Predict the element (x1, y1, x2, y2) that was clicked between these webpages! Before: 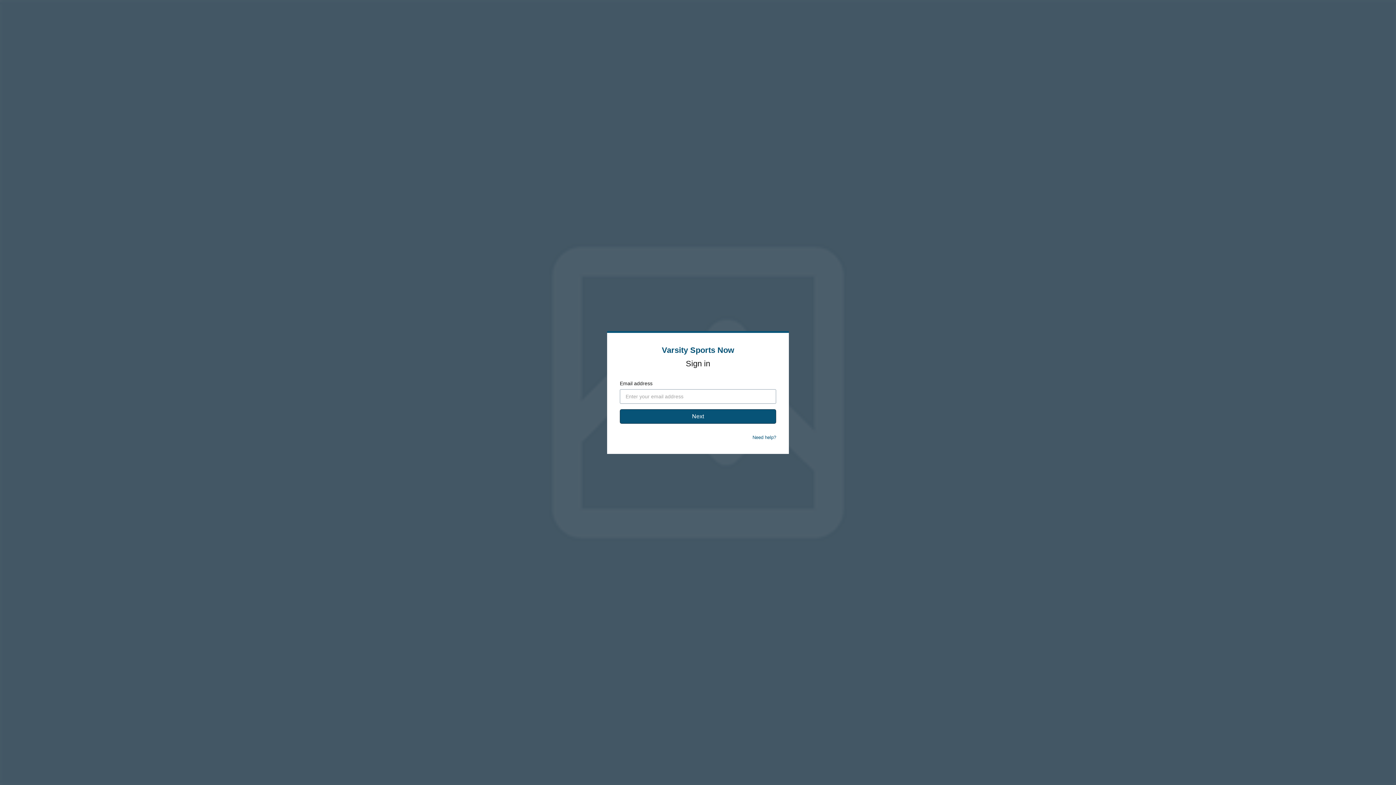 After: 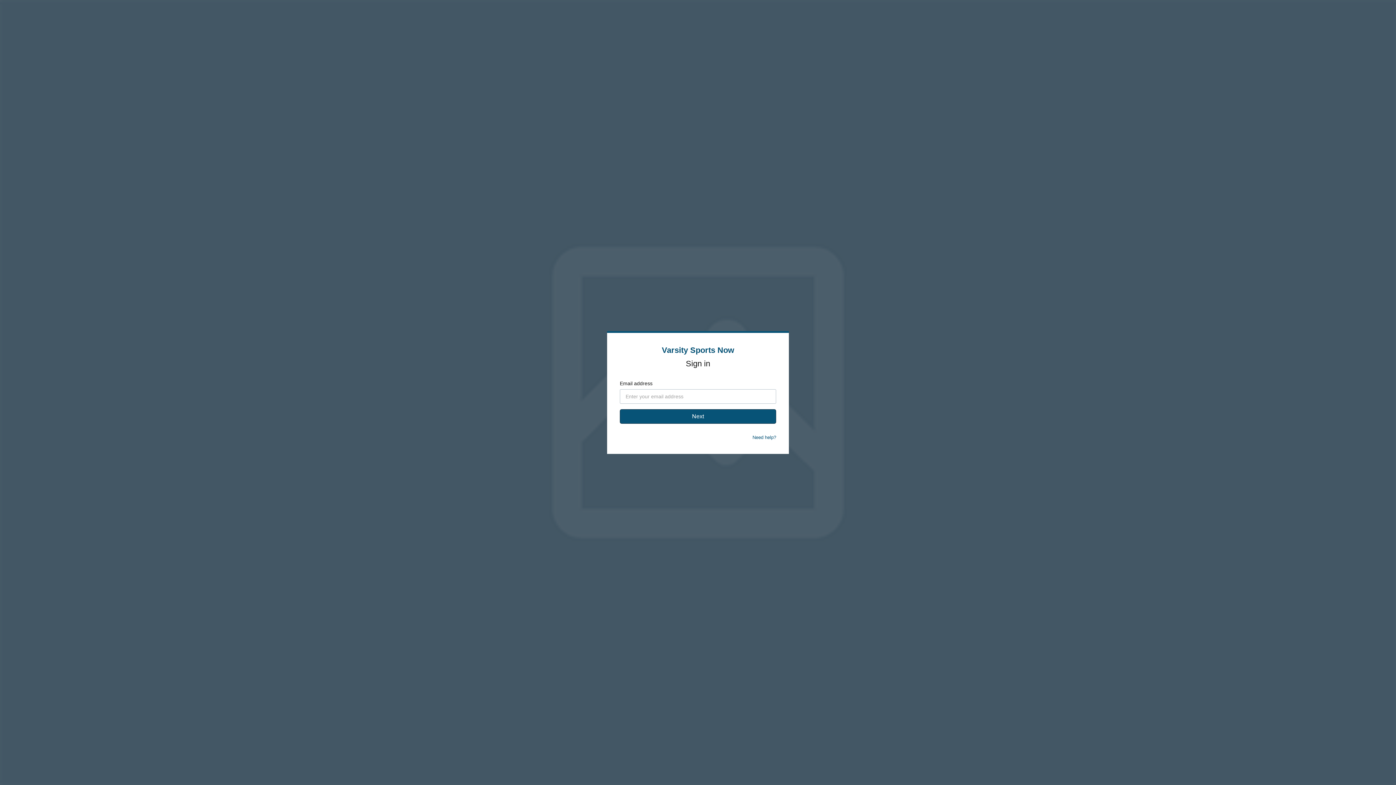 Action: bbox: (752, 434, 776, 440) label: Need help?